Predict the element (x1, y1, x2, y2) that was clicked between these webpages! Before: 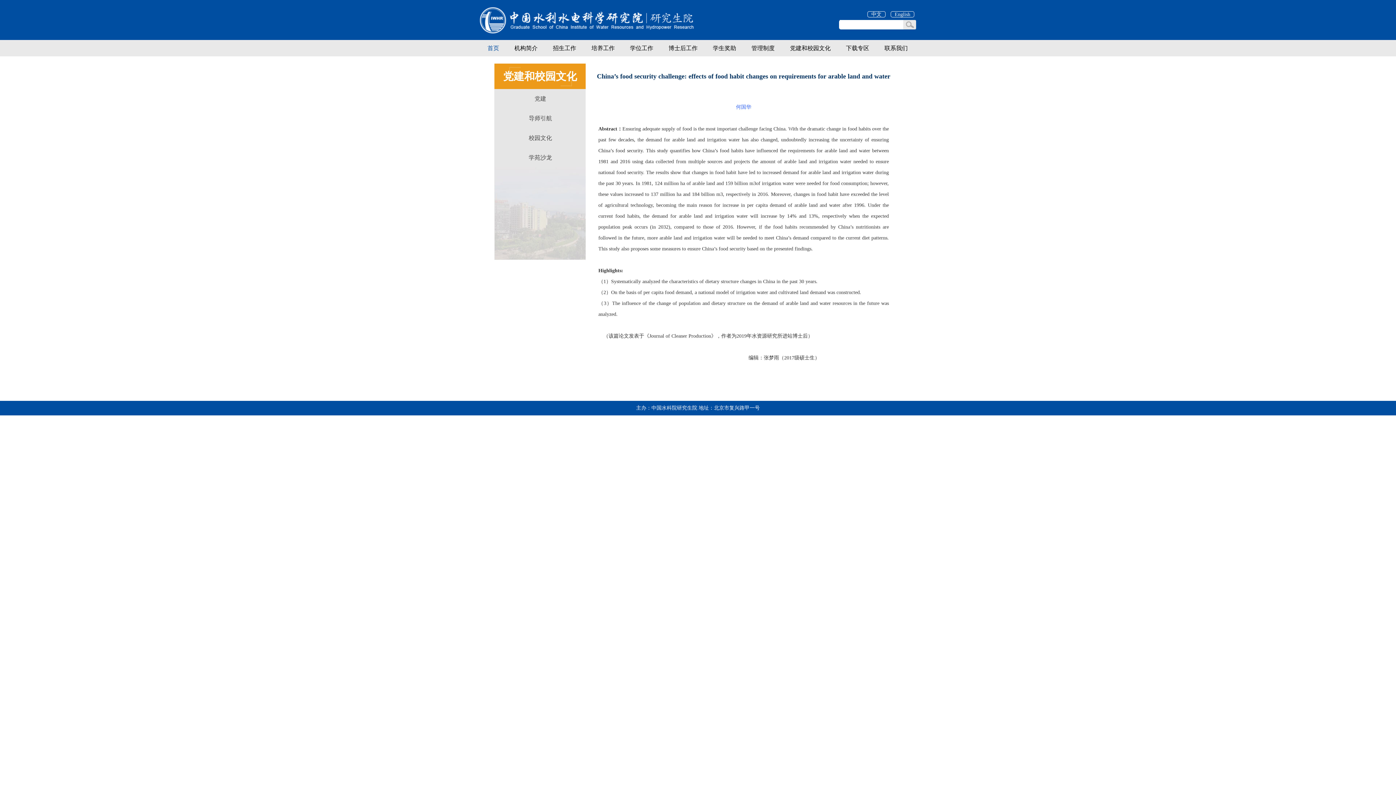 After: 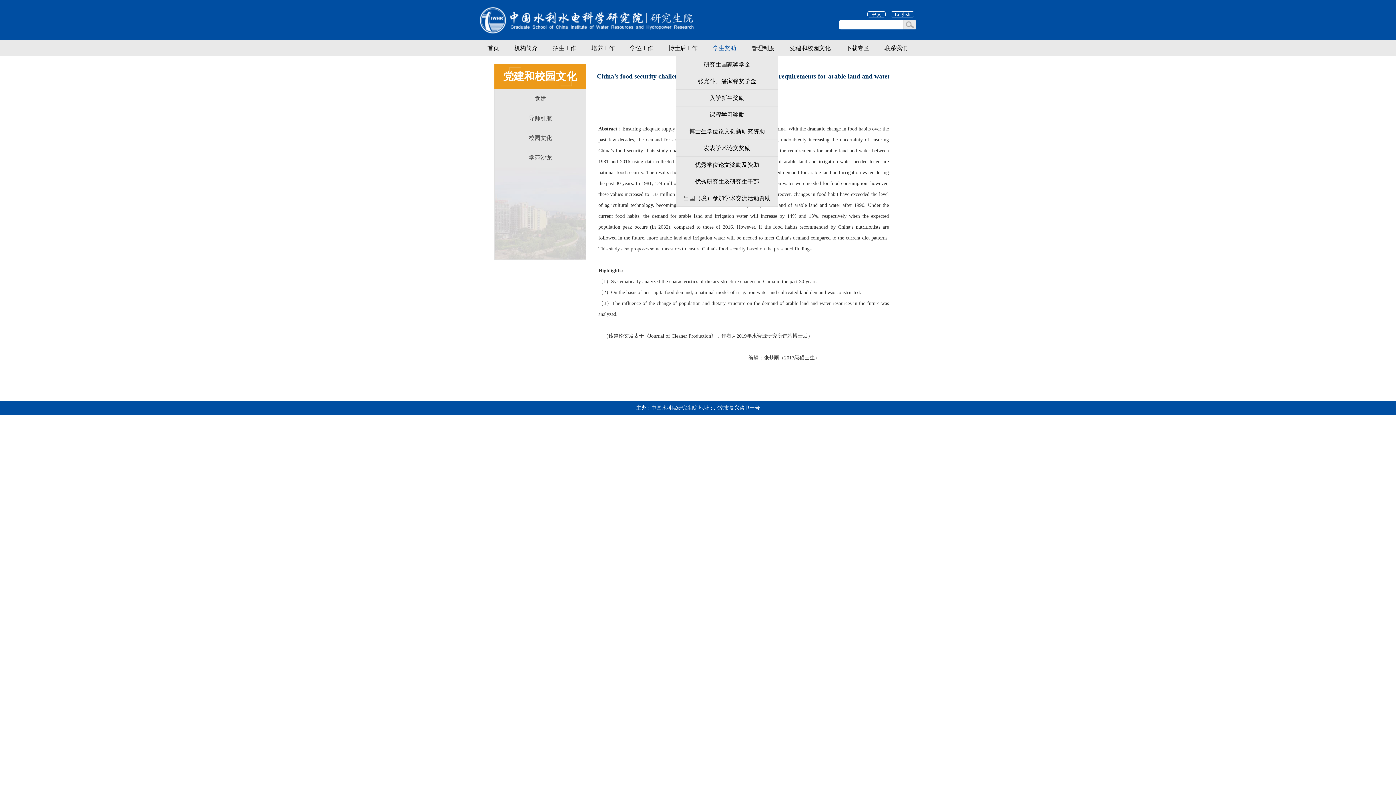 Action: bbox: (705, 40, 744, 56) label: 学生奖助